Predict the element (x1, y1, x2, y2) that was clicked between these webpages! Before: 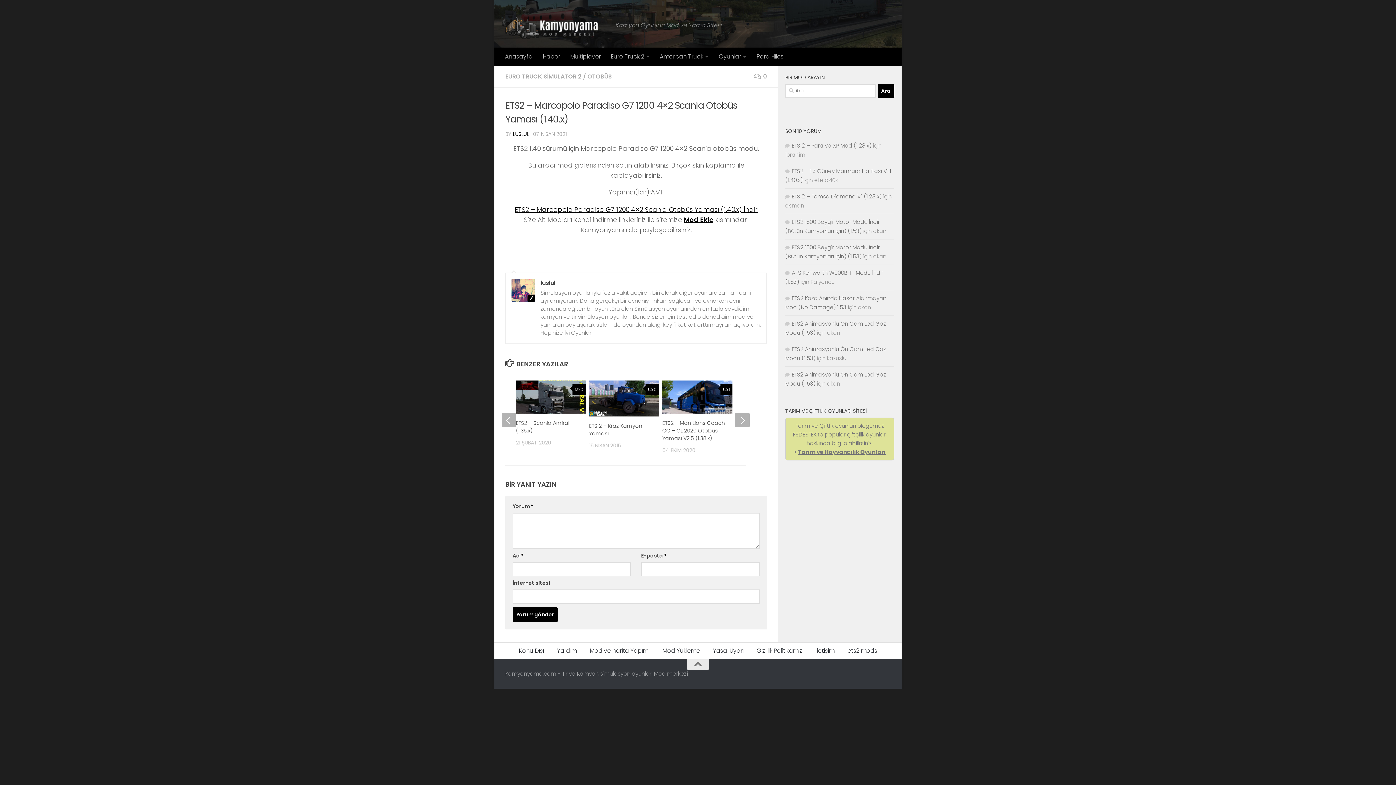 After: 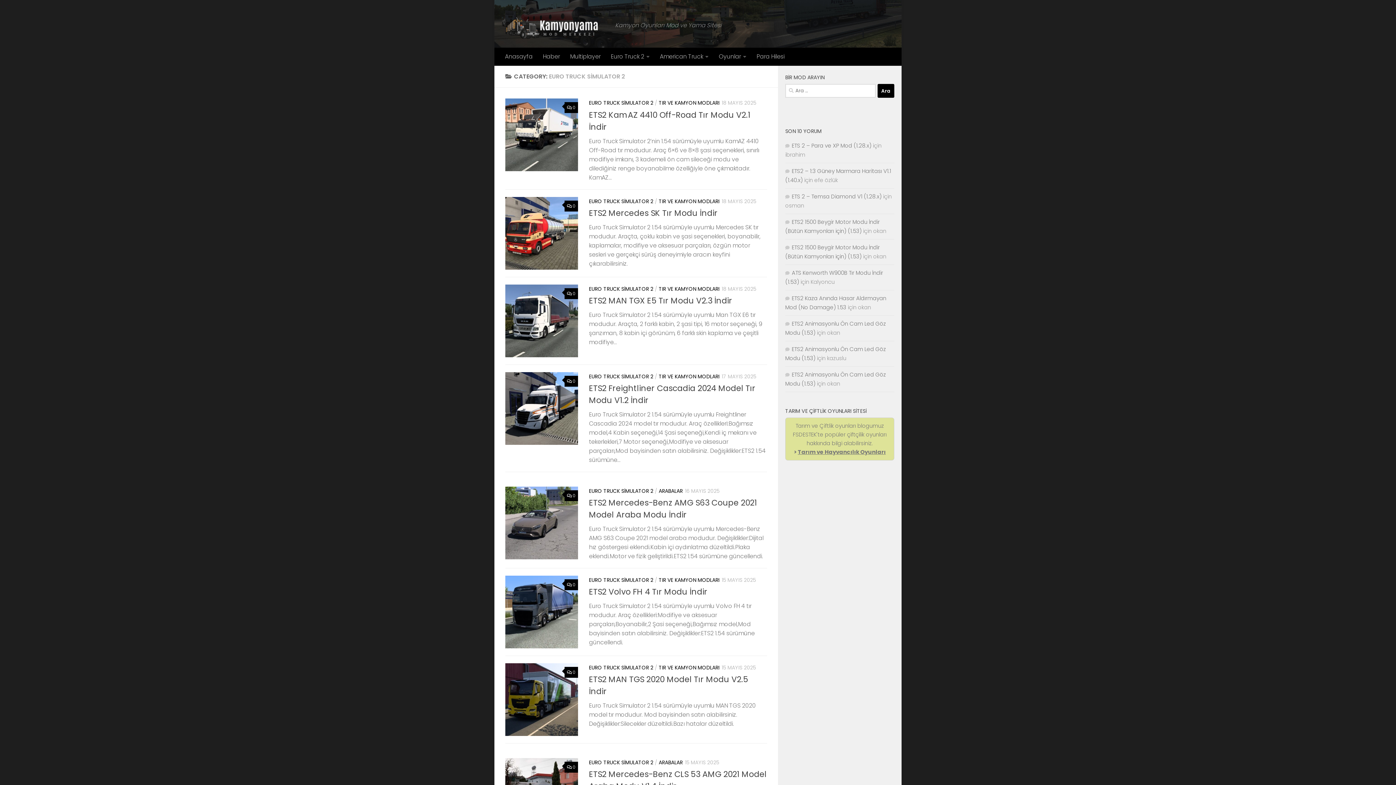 Action: label: Euro Truck 2 bbox: (605, 47, 654, 65)